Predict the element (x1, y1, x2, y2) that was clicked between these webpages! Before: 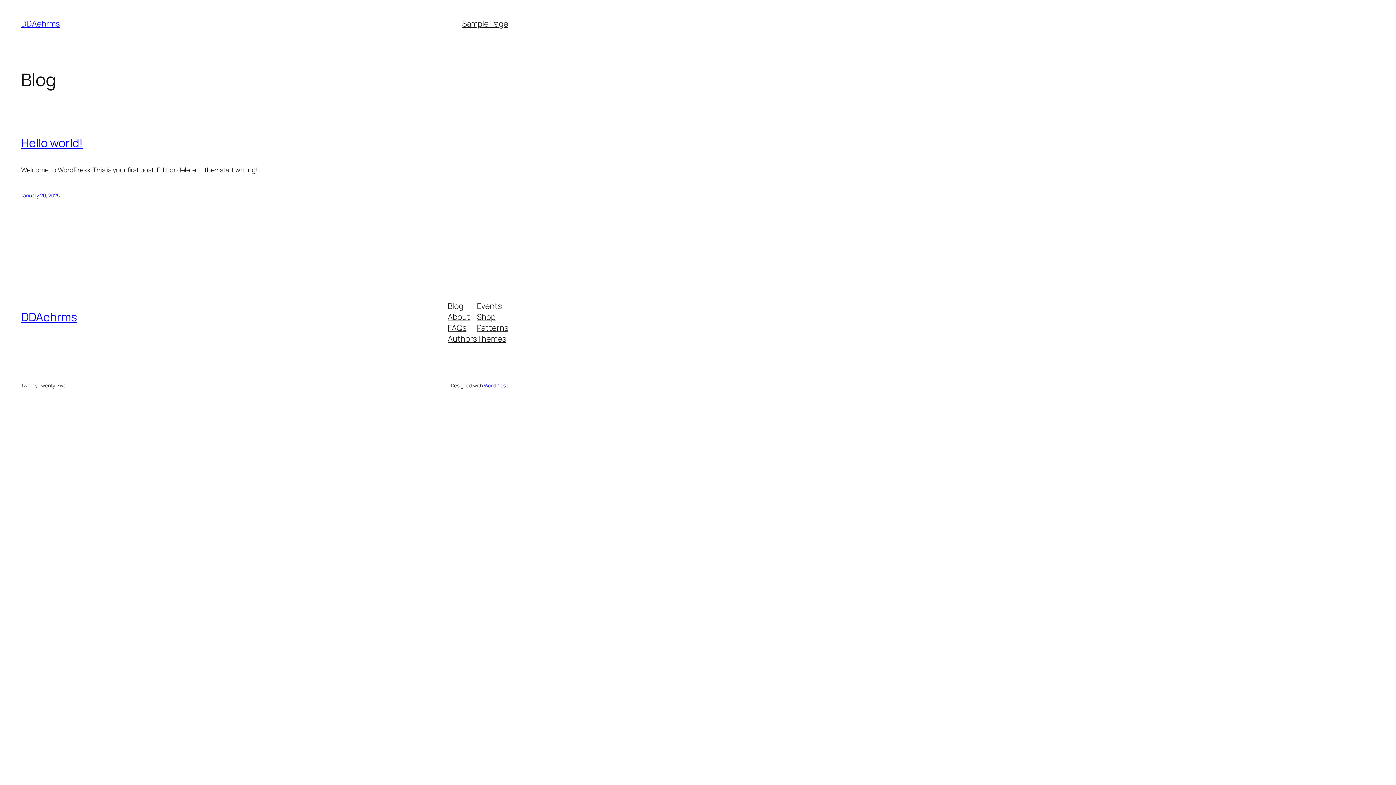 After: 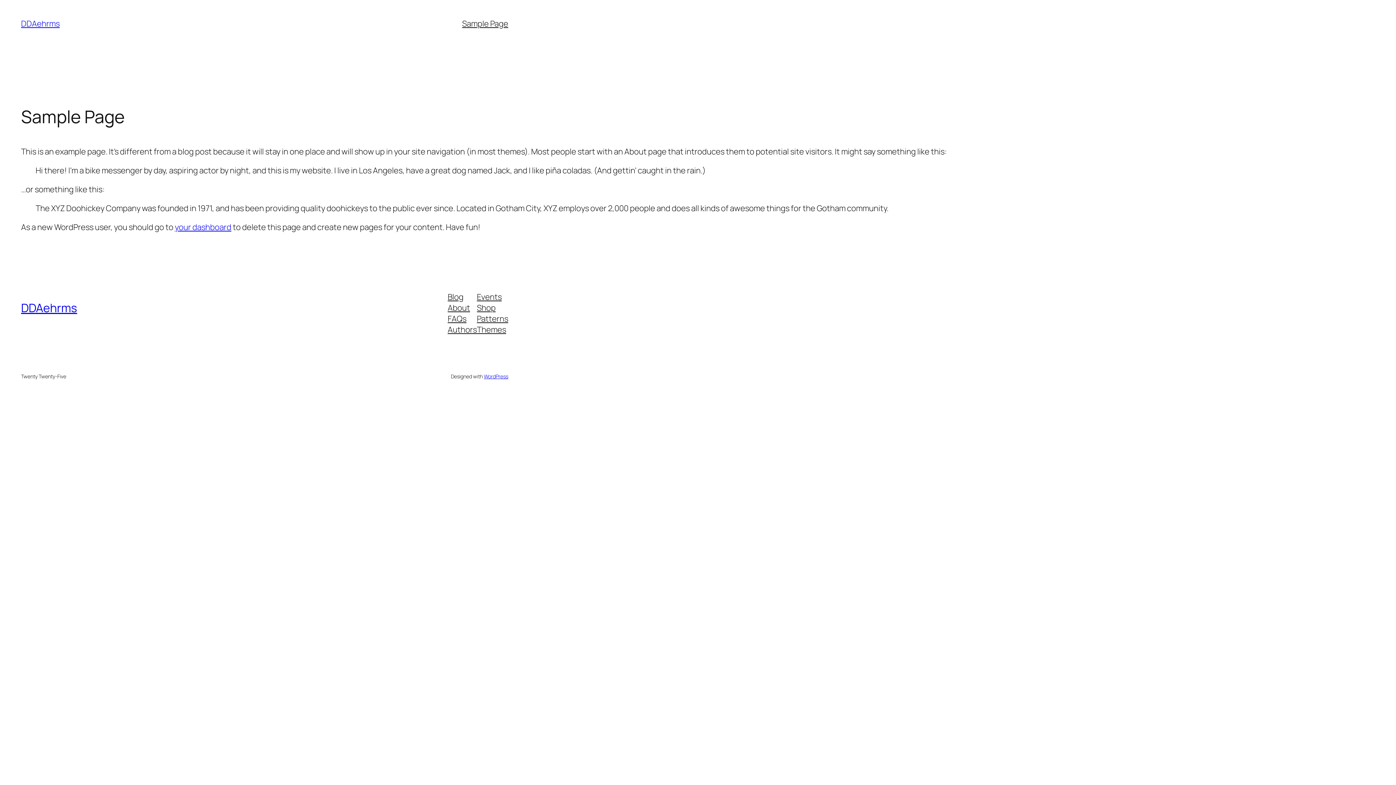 Action: label: Sample Page bbox: (462, 18, 508, 29)